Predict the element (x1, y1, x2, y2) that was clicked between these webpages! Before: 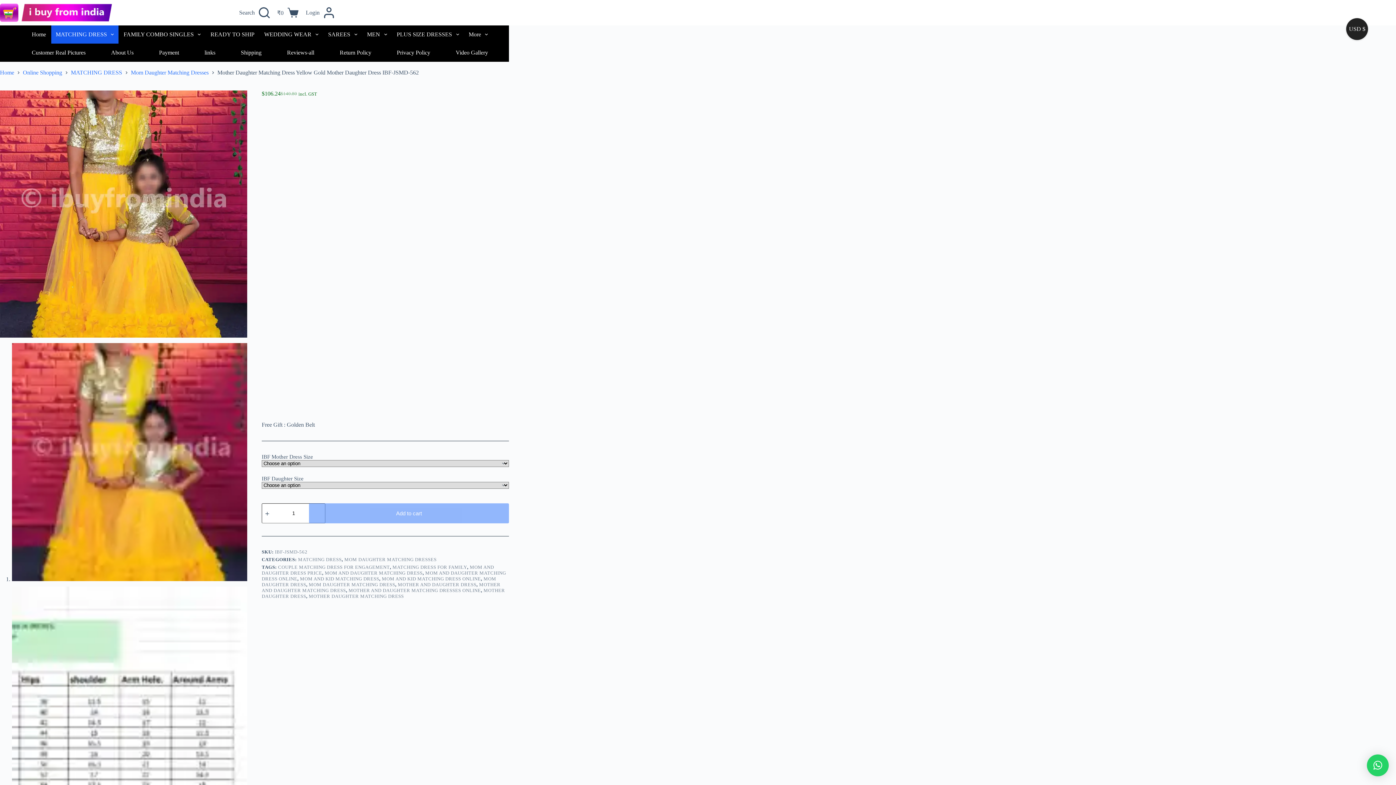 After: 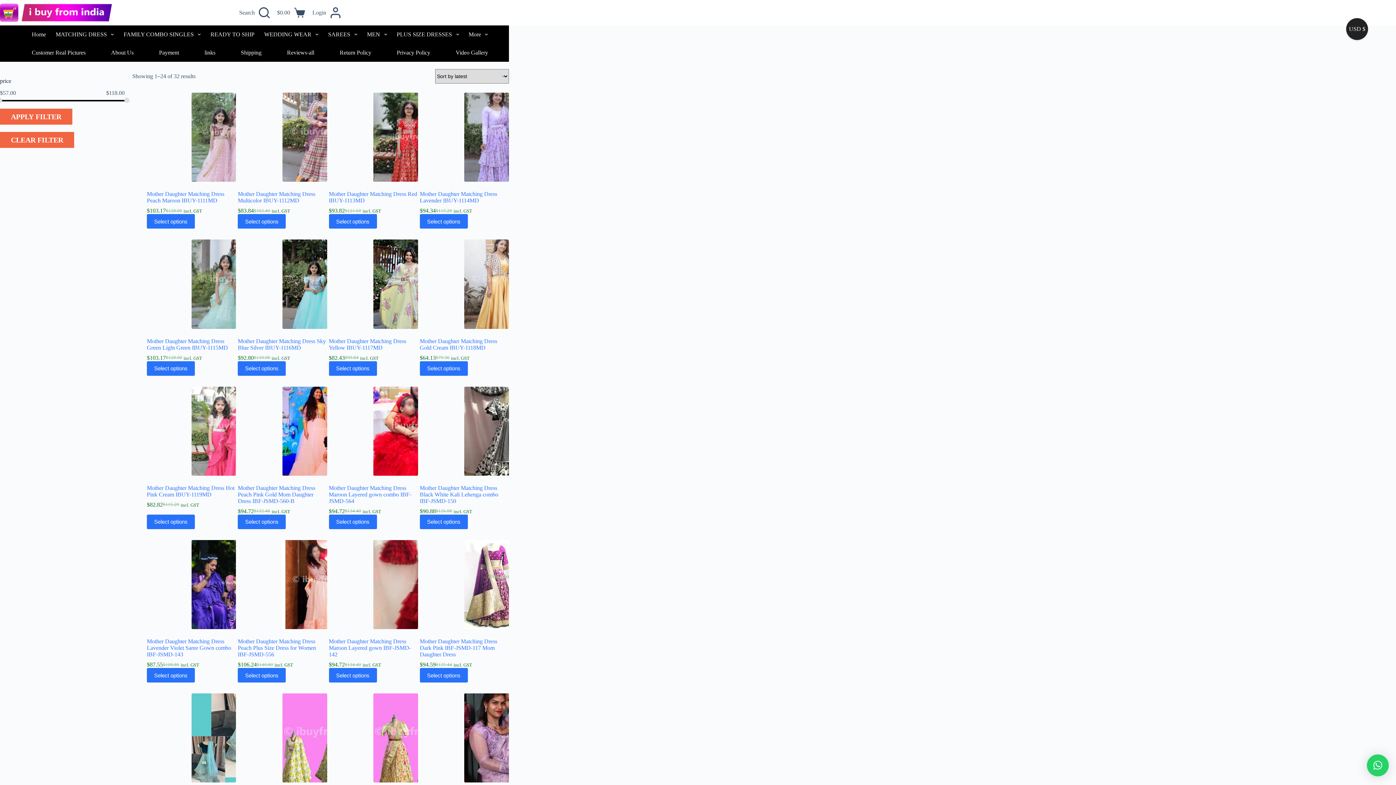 Action: bbox: (300, 576, 379, 581) label: MOM AND KID MATCHING DRESS